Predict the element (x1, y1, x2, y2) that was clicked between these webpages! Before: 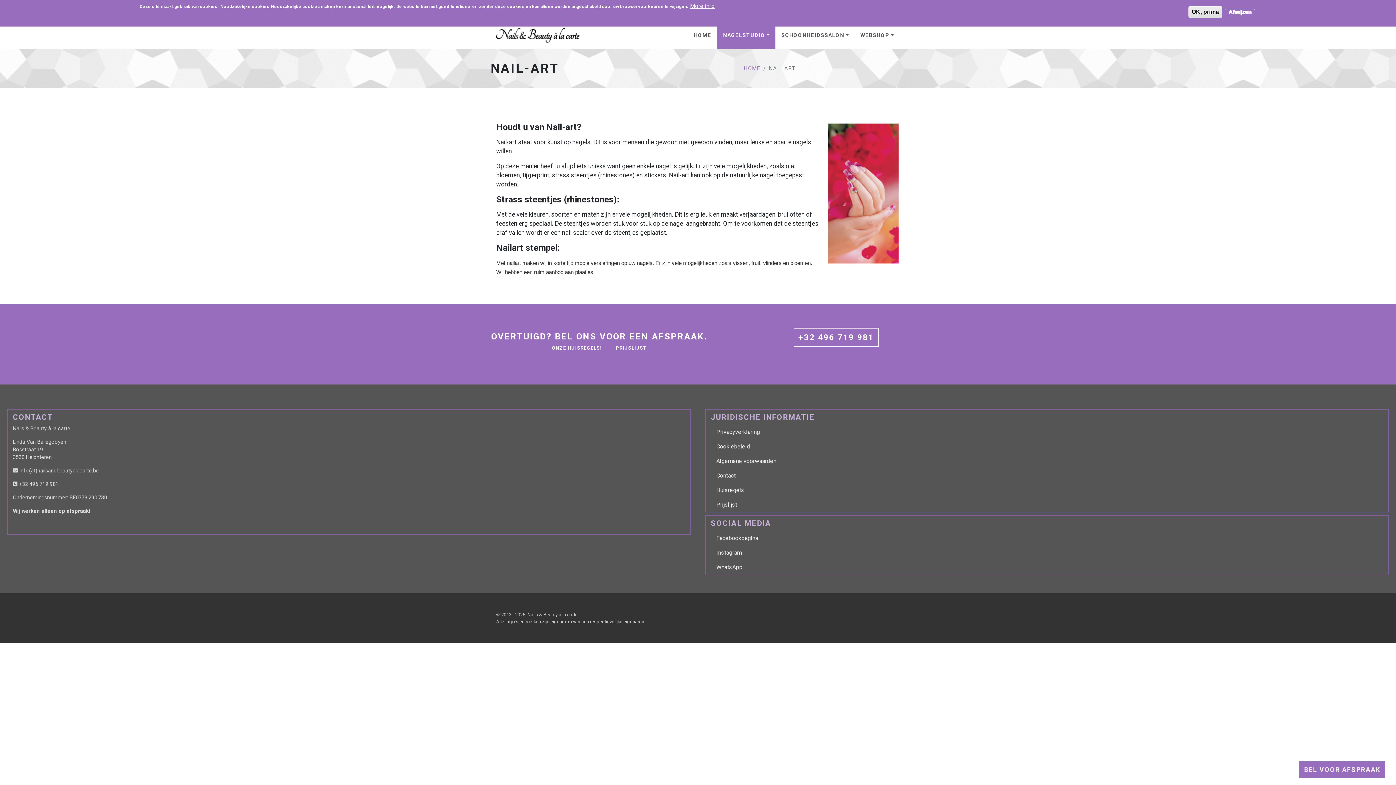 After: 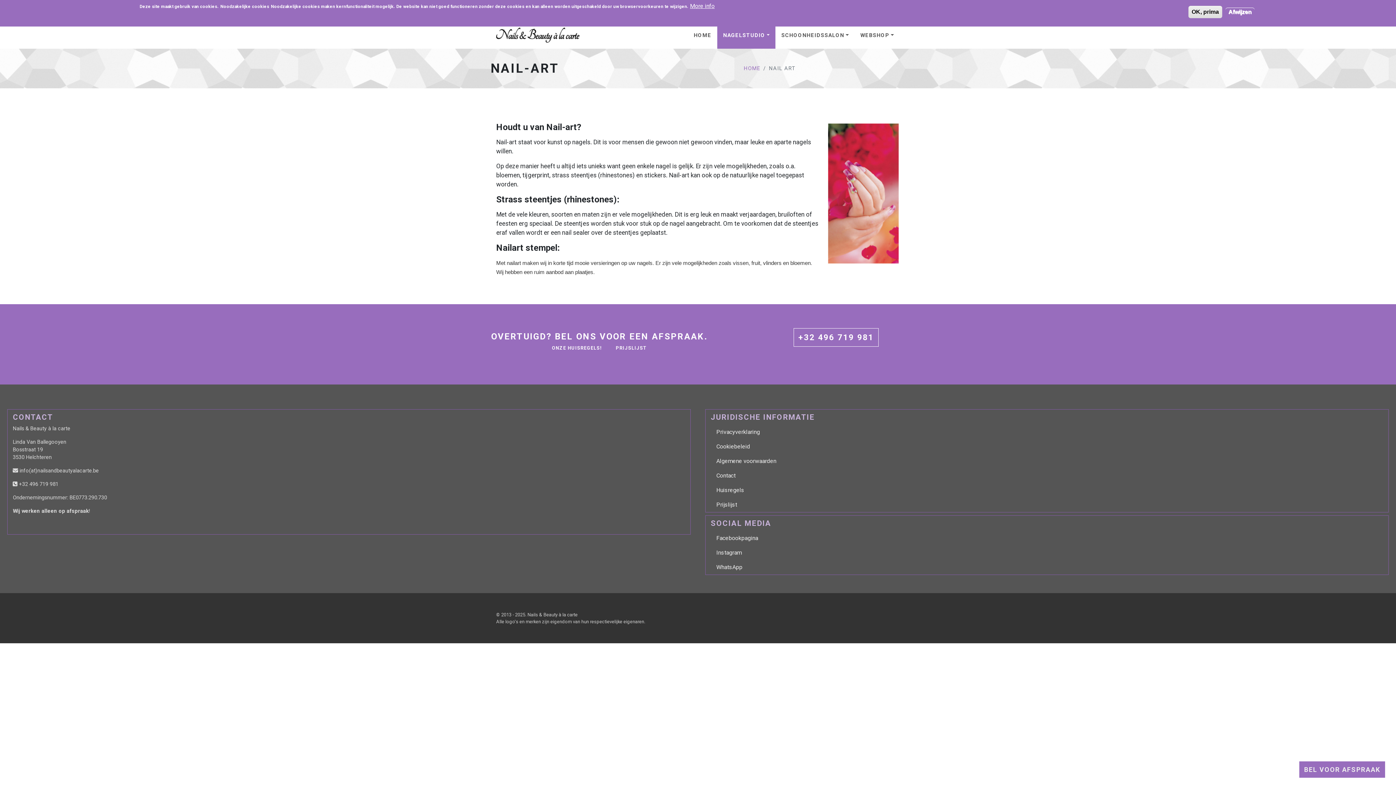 Action: label: More info bbox: (690, 1, 714, 10)